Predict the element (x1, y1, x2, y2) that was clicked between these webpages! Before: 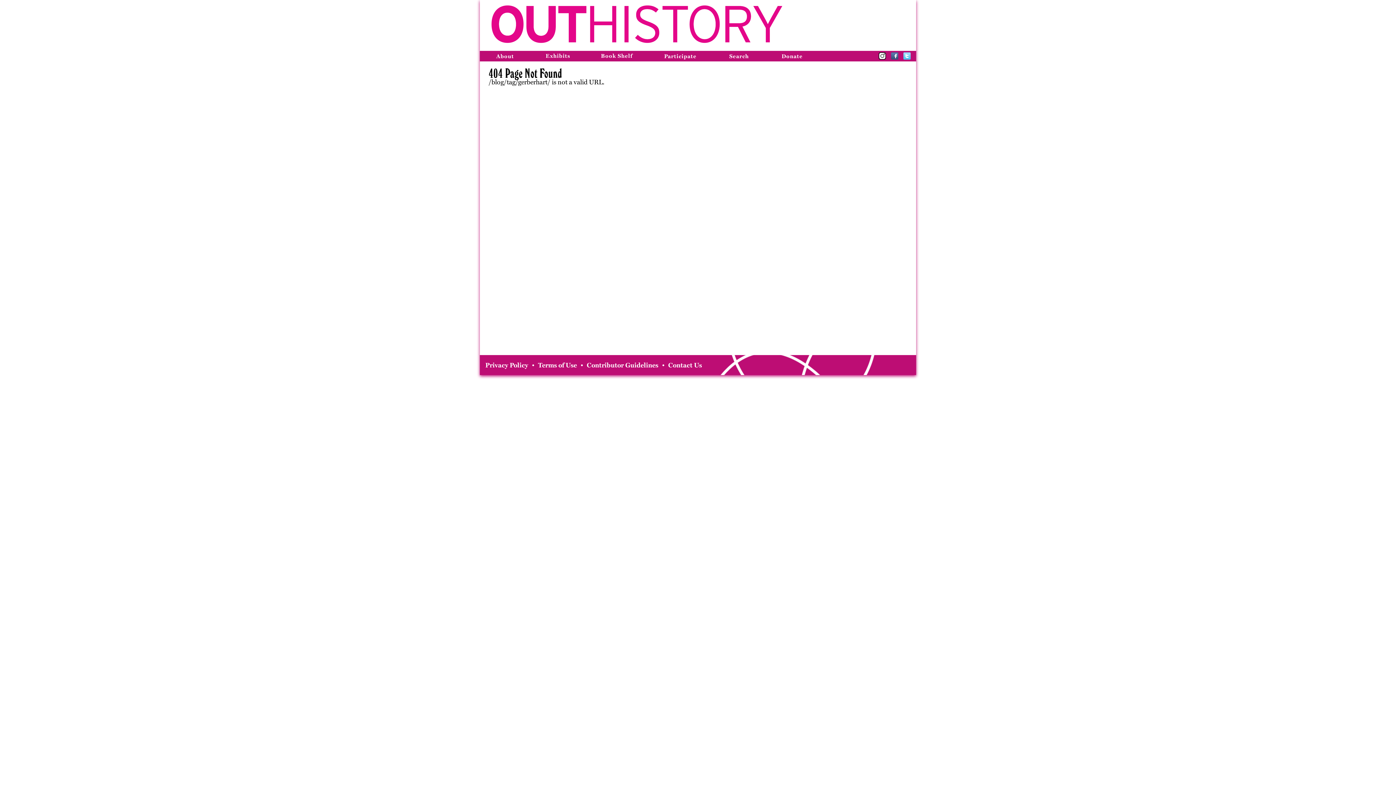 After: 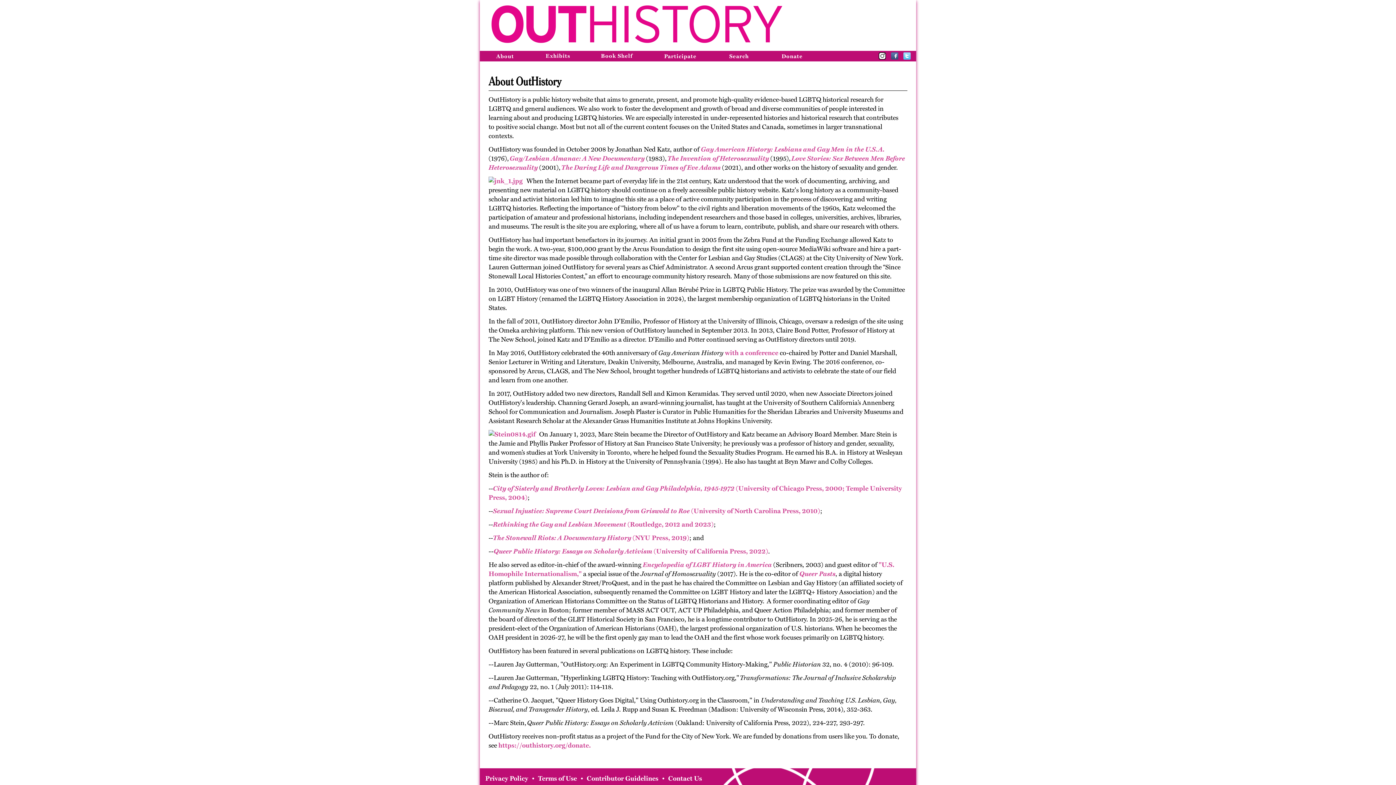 Action: bbox: (480, 50, 530, 61) label: About